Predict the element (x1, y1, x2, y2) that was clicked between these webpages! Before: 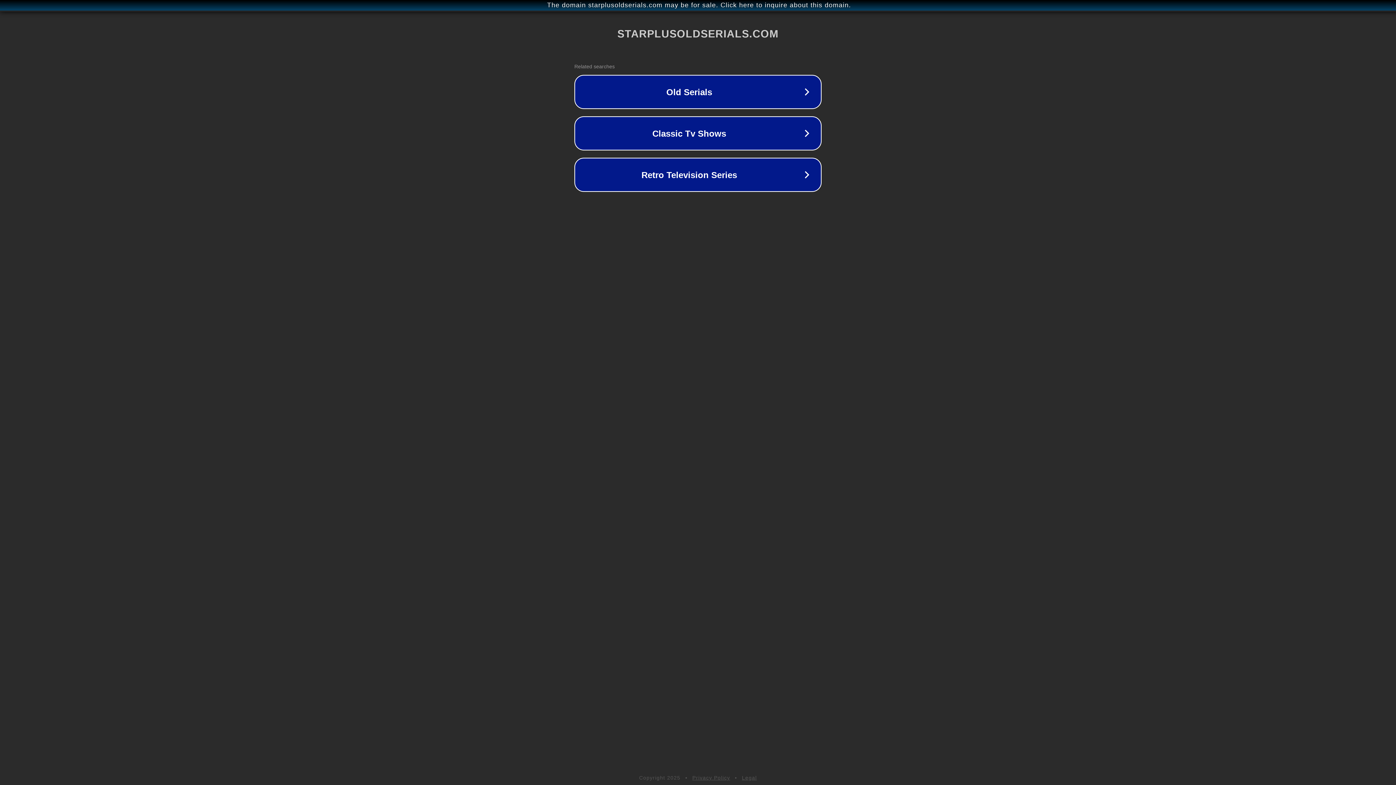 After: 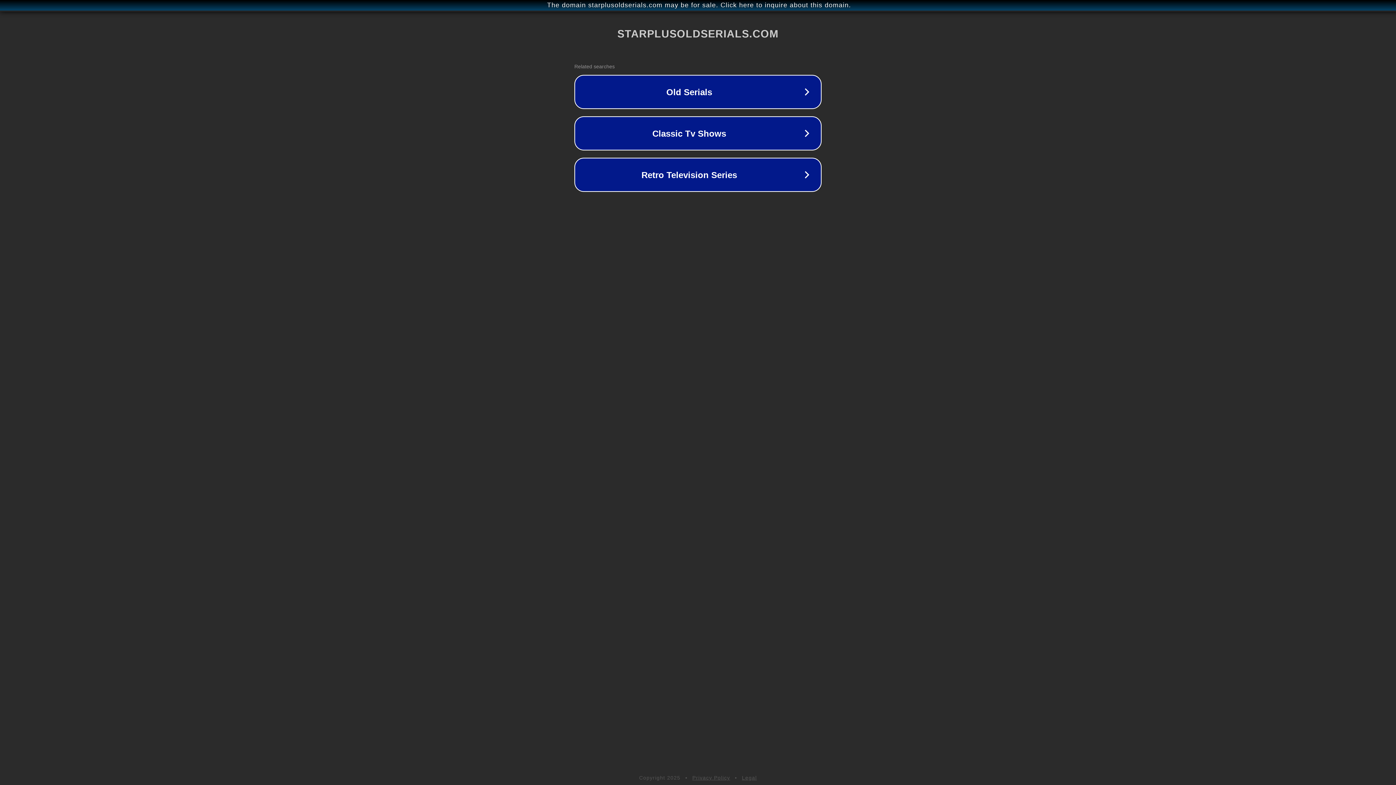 Action: label: Legal bbox: (742, 775, 757, 781)